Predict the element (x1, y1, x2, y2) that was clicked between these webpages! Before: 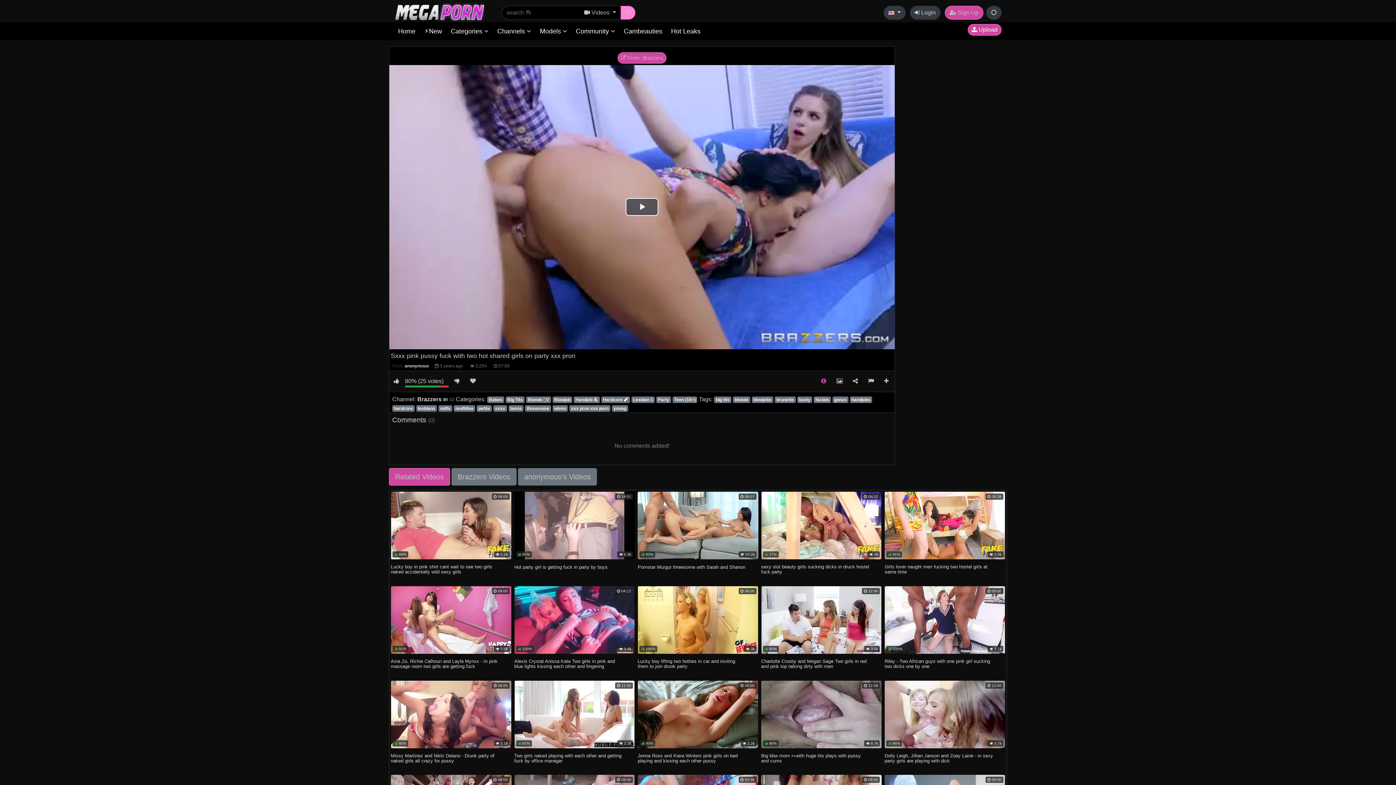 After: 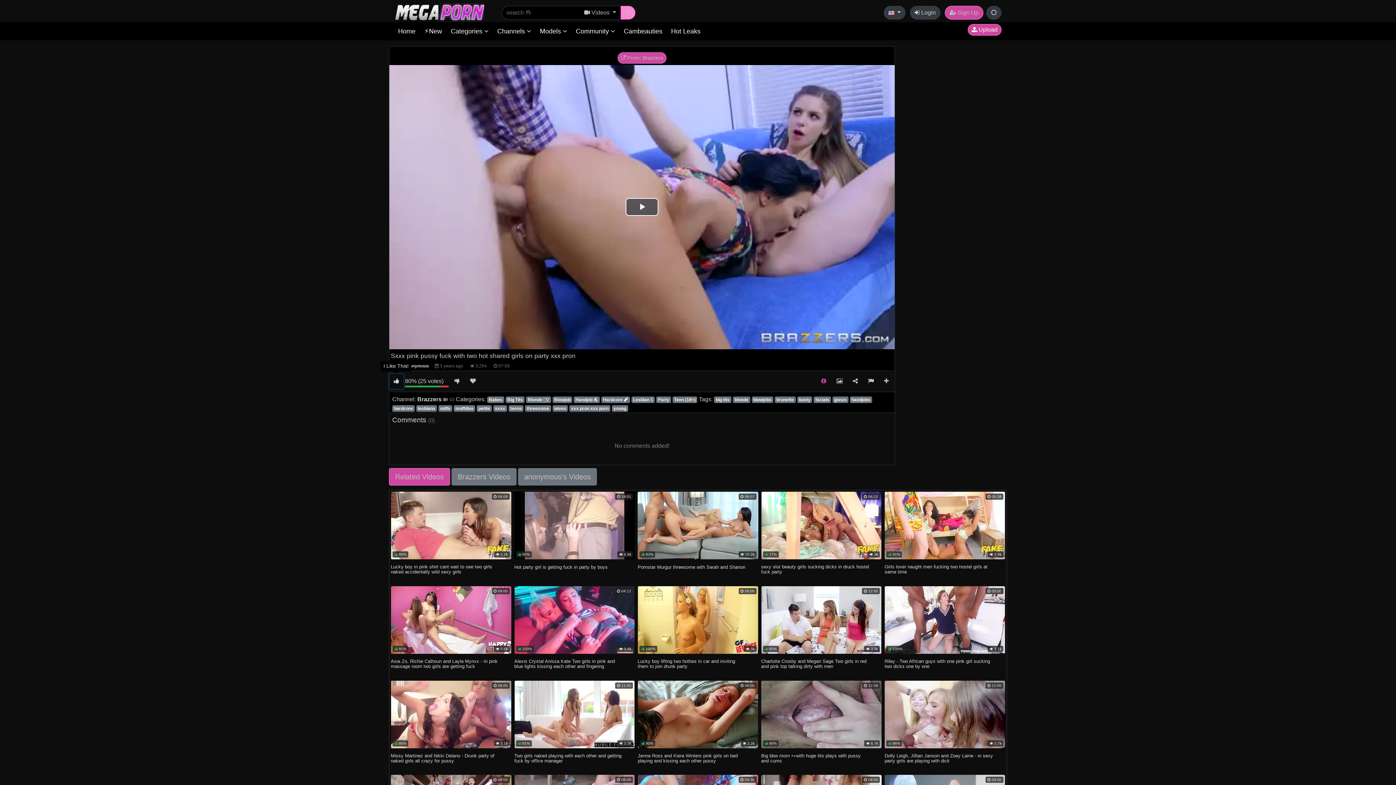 Action: bbox: (389, 374, 403, 389)